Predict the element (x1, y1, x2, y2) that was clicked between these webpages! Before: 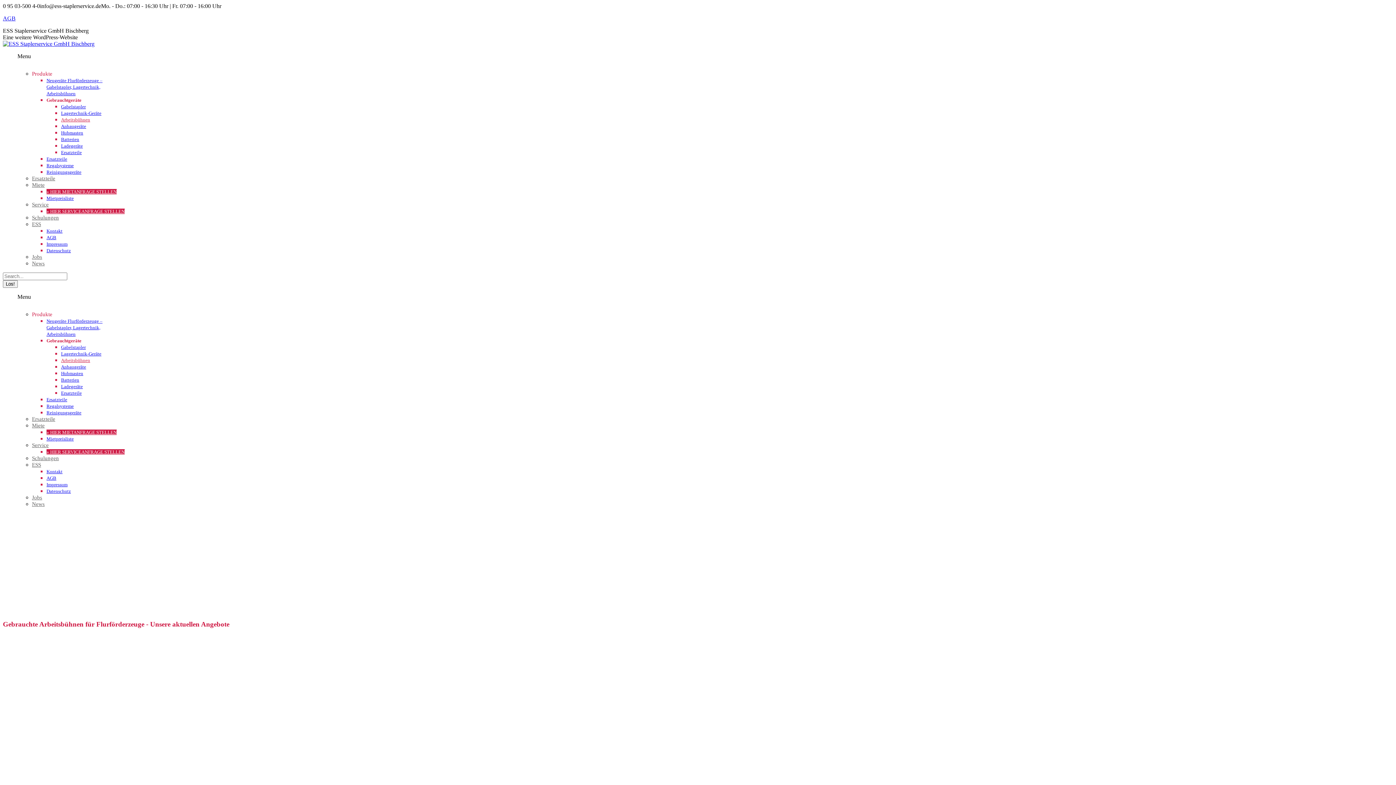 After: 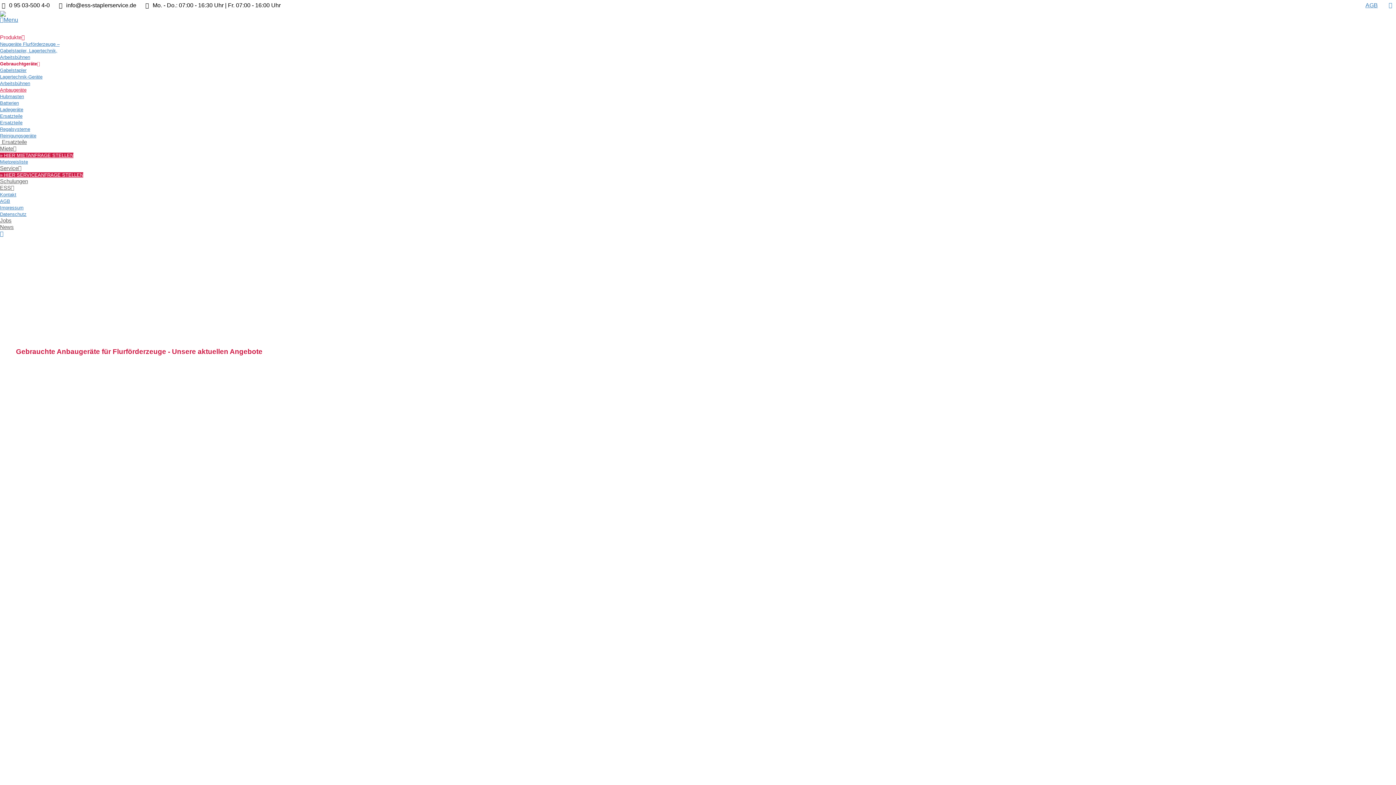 Action: bbox: (61, 364, 86, 369) label: Anbaugeräte